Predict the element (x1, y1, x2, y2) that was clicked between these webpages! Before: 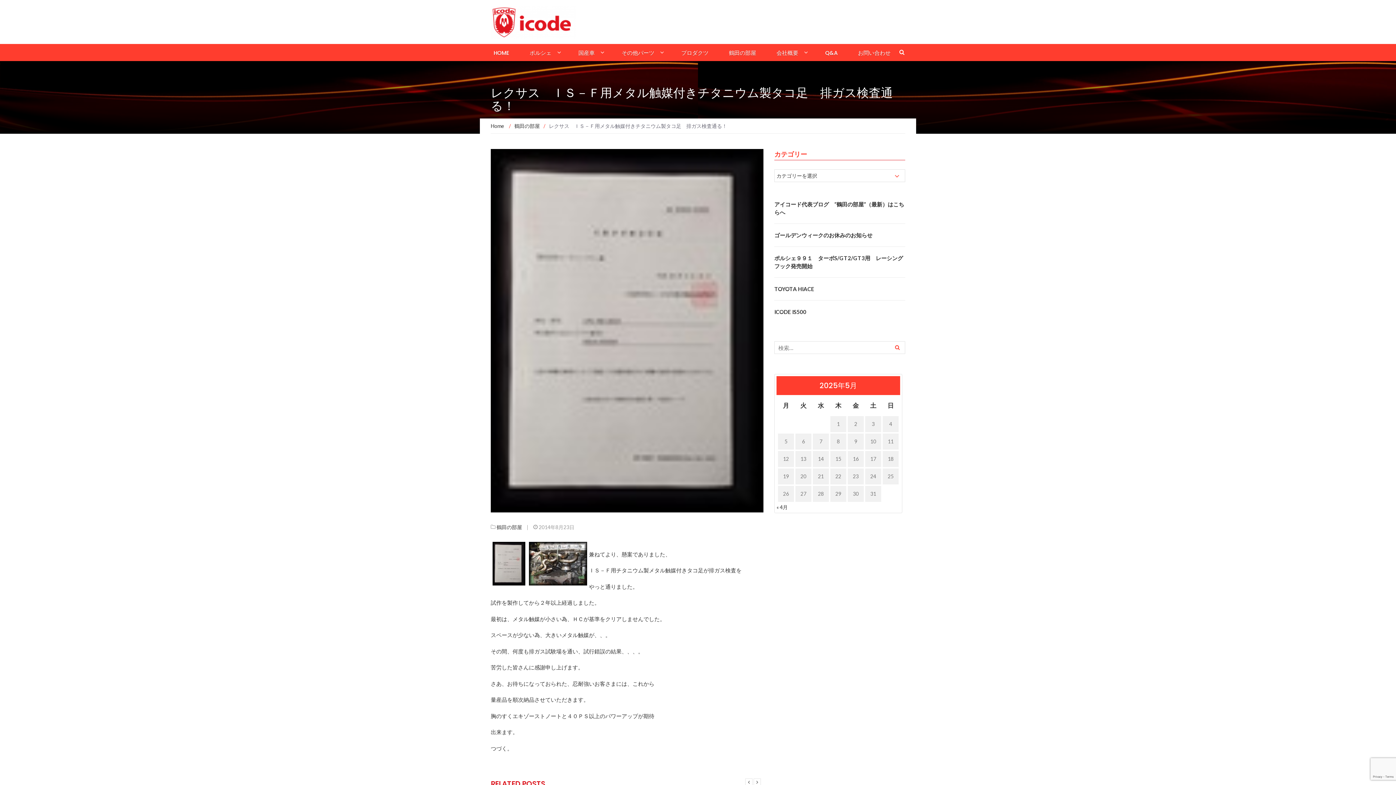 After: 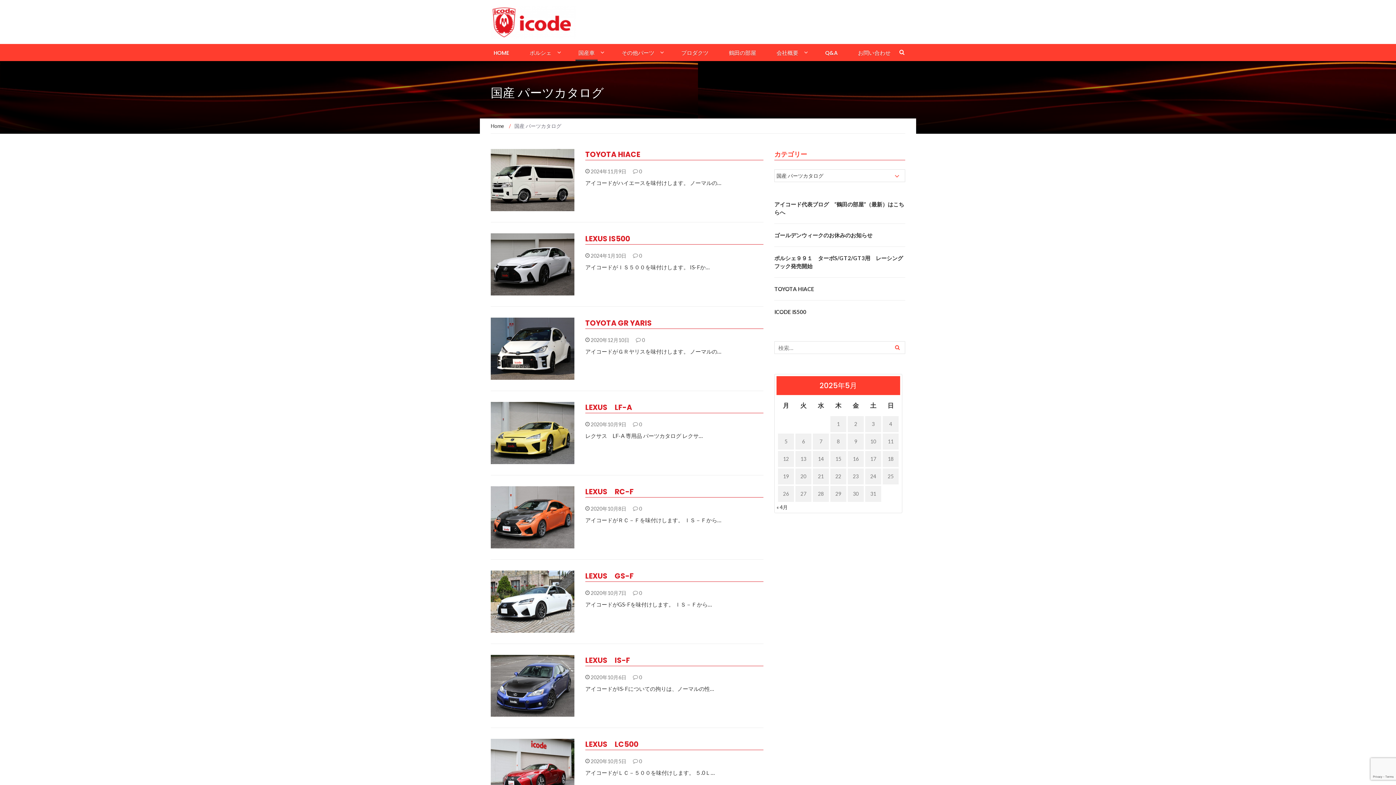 Action: label: 国産車 bbox: (575, 44, 597, 61)